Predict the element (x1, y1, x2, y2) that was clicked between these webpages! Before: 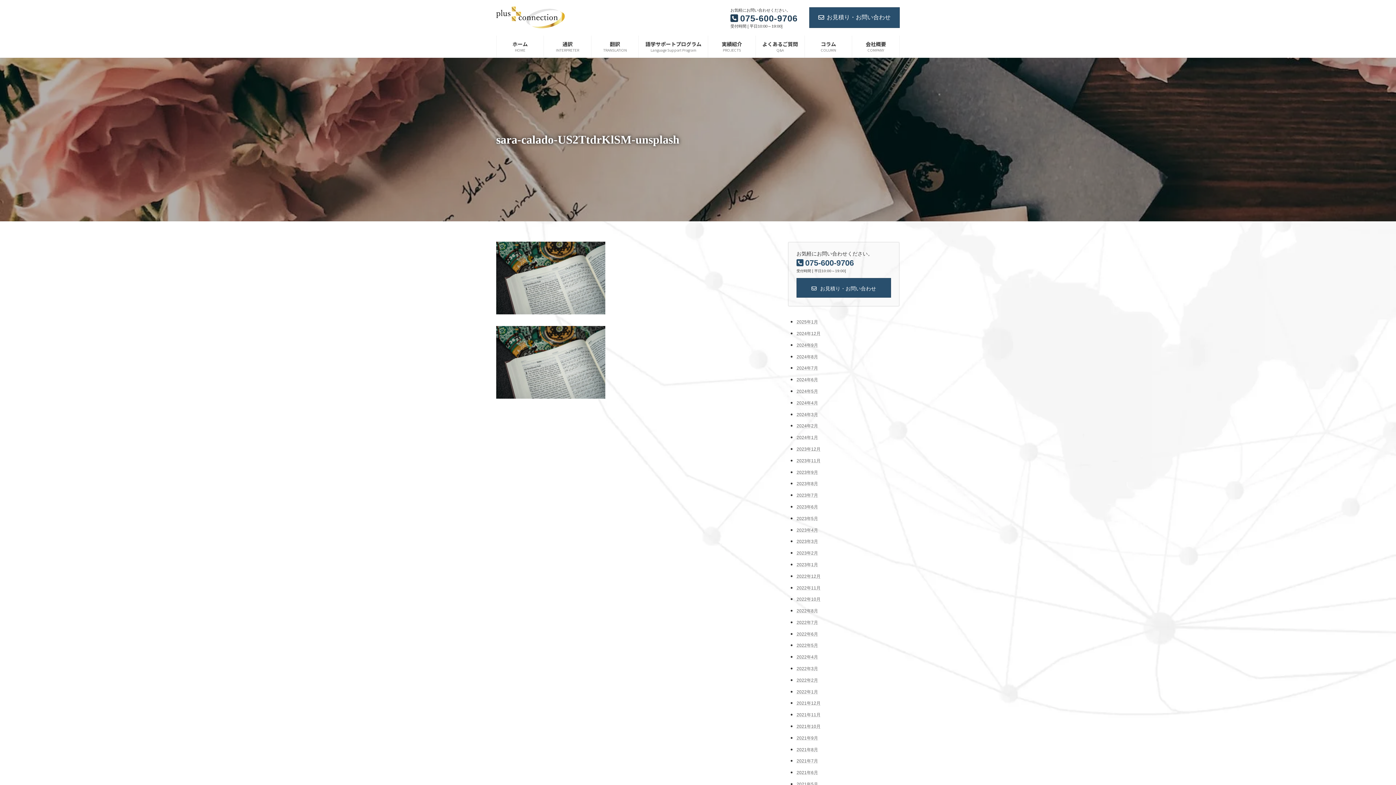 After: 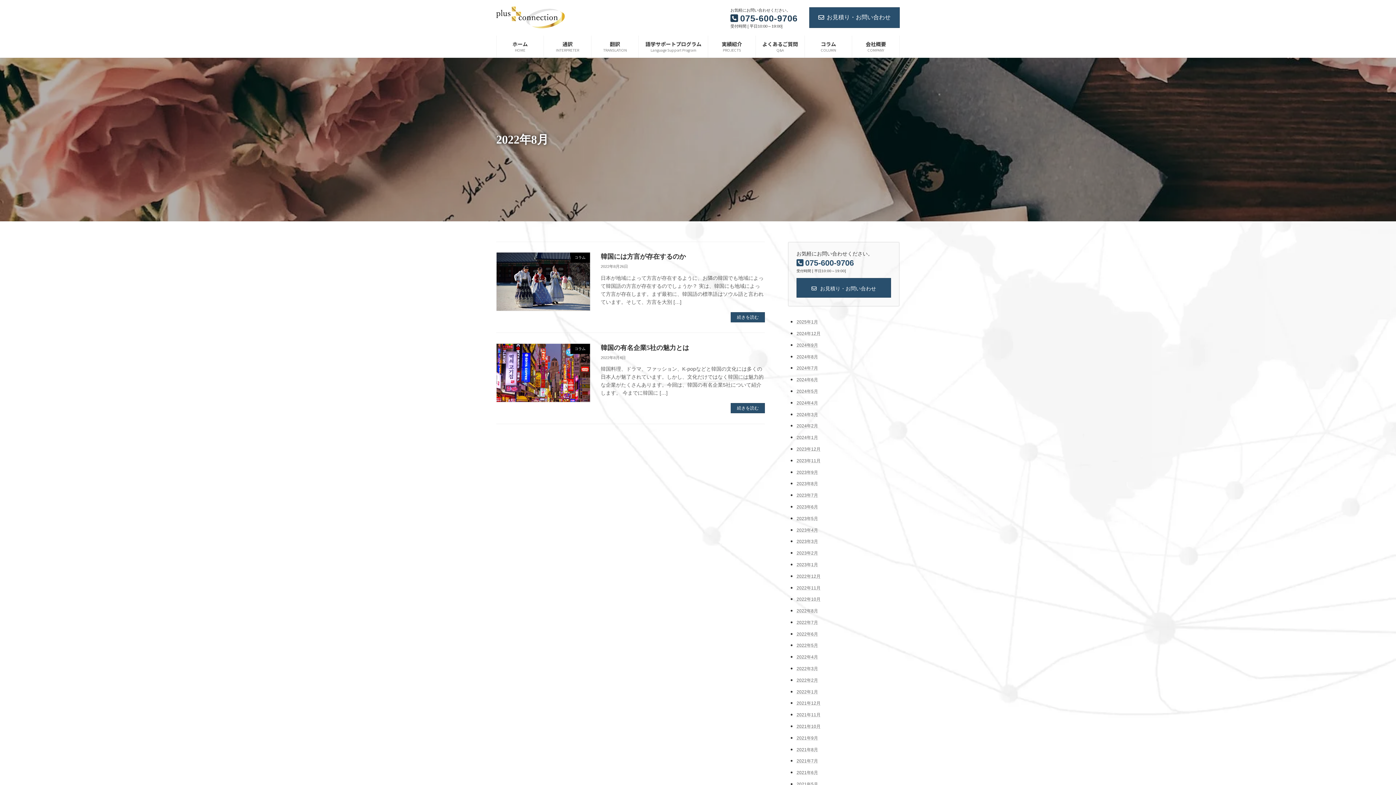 Action: bbox: (796, 608, 818, 613) label: 2022年8月